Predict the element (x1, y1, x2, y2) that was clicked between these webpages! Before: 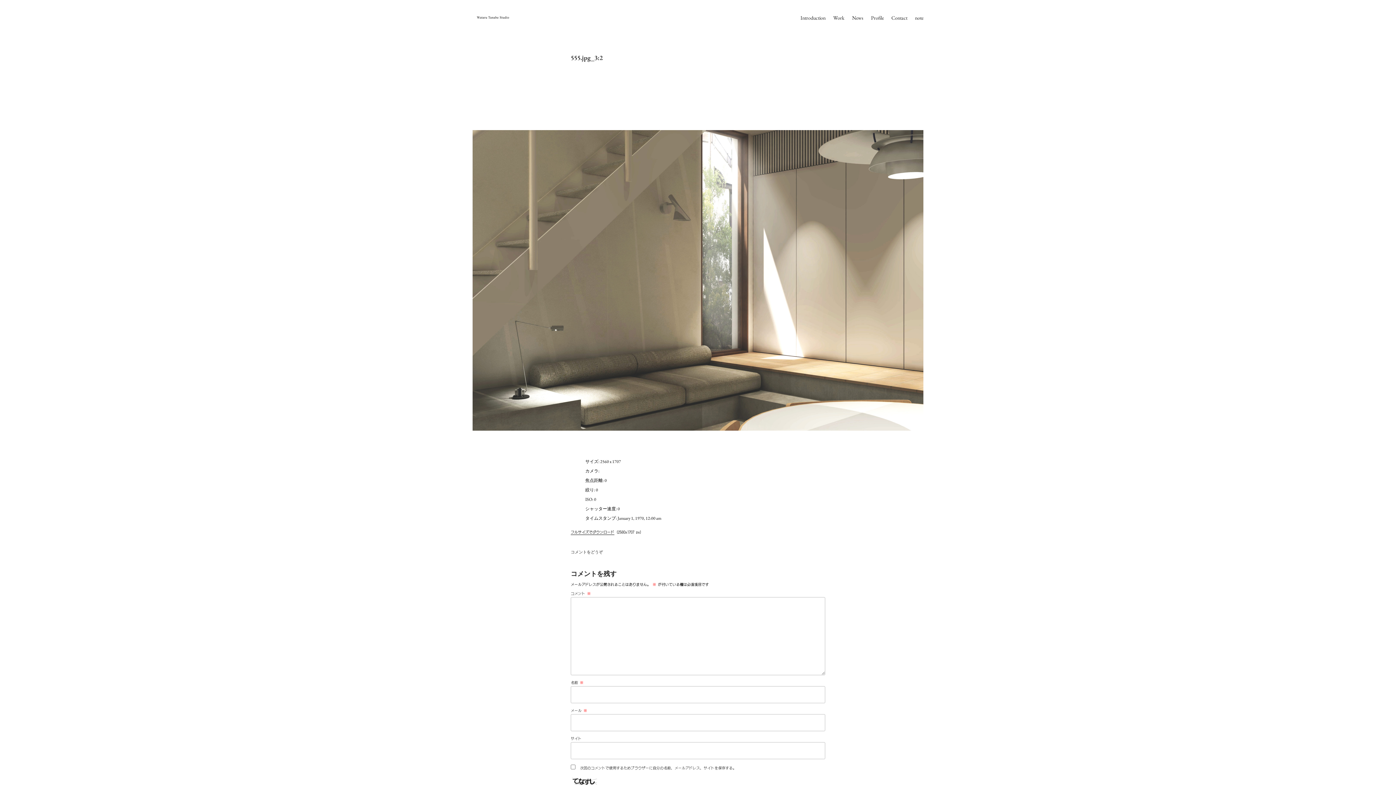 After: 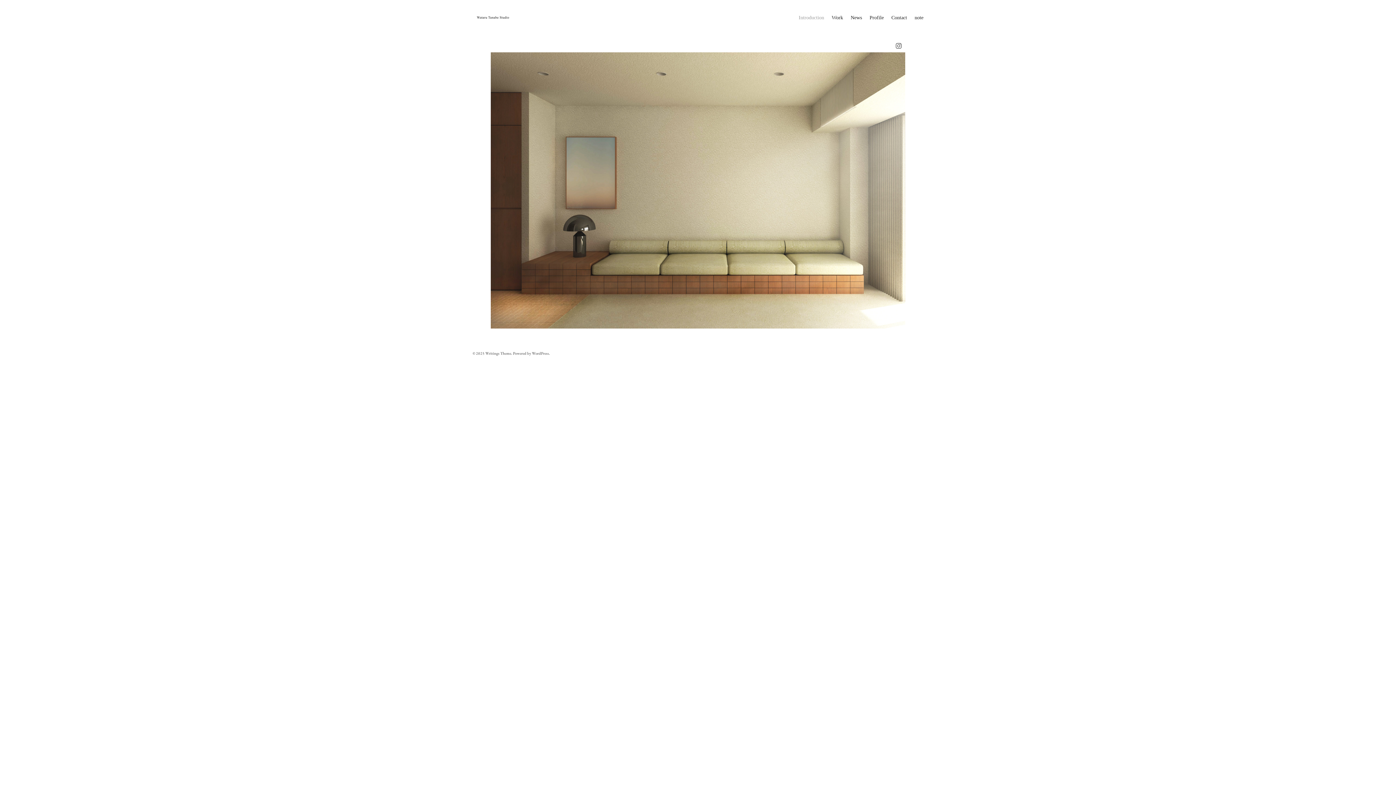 Action: bbox: (472, 23, 513, 28)